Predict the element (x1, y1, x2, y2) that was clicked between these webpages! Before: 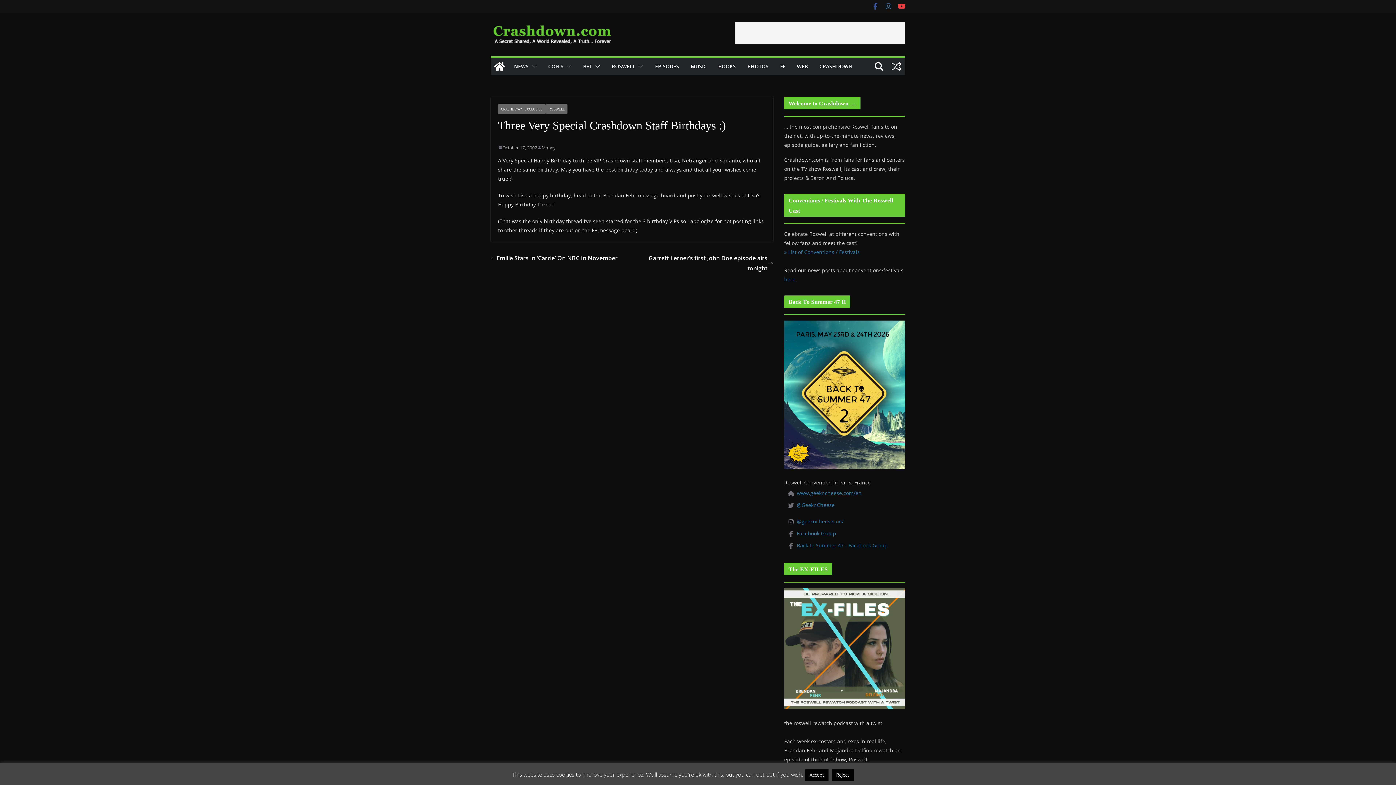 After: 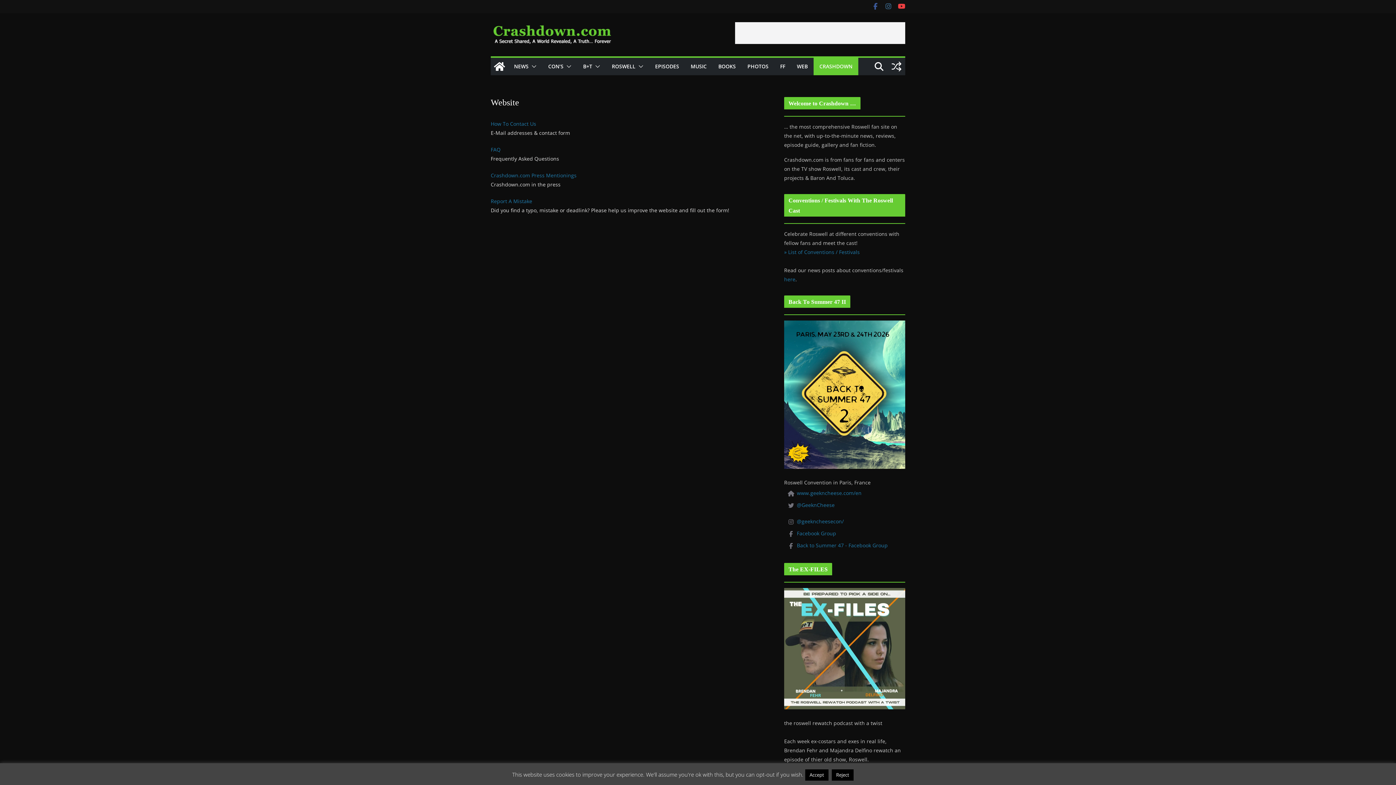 Action: bbox: (819, 61, 852, 71) label: CRASHDOWN